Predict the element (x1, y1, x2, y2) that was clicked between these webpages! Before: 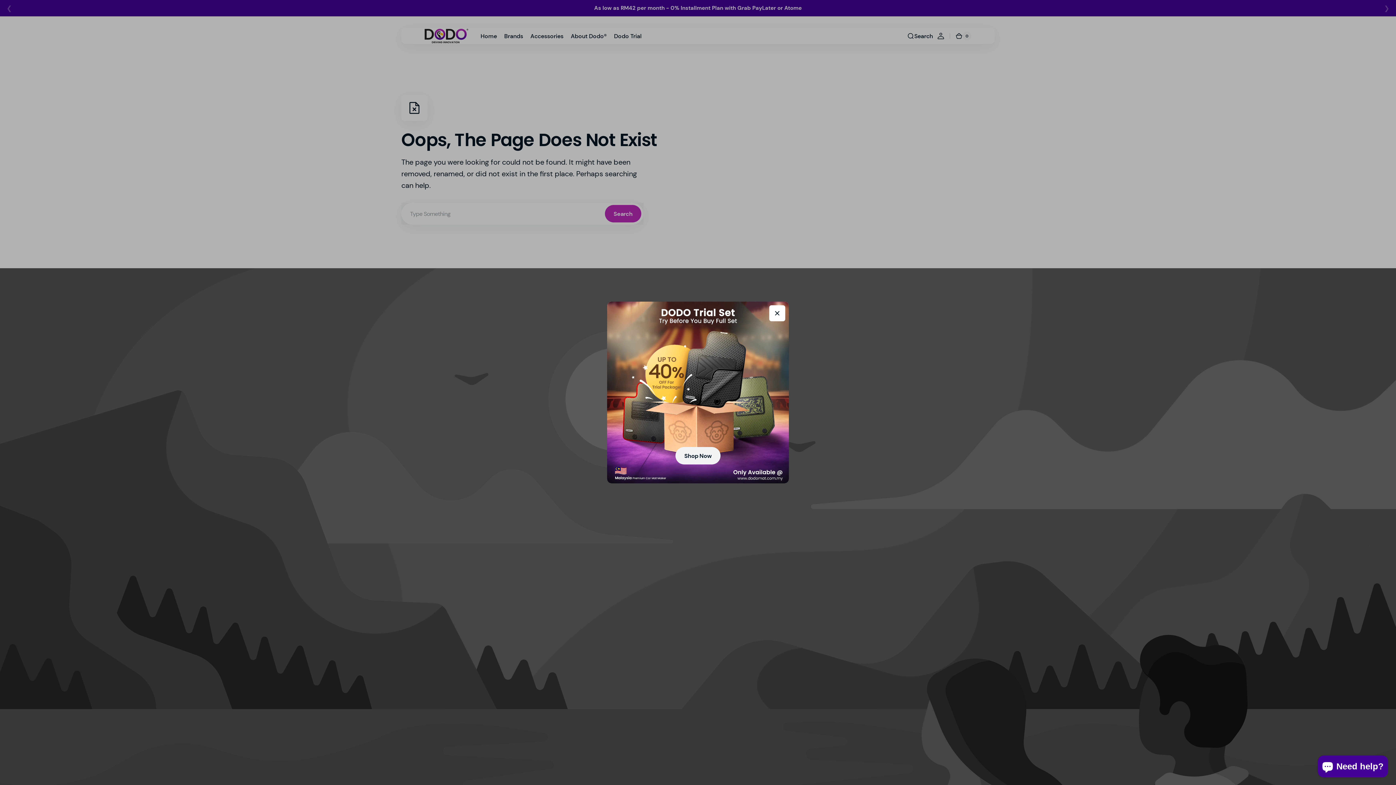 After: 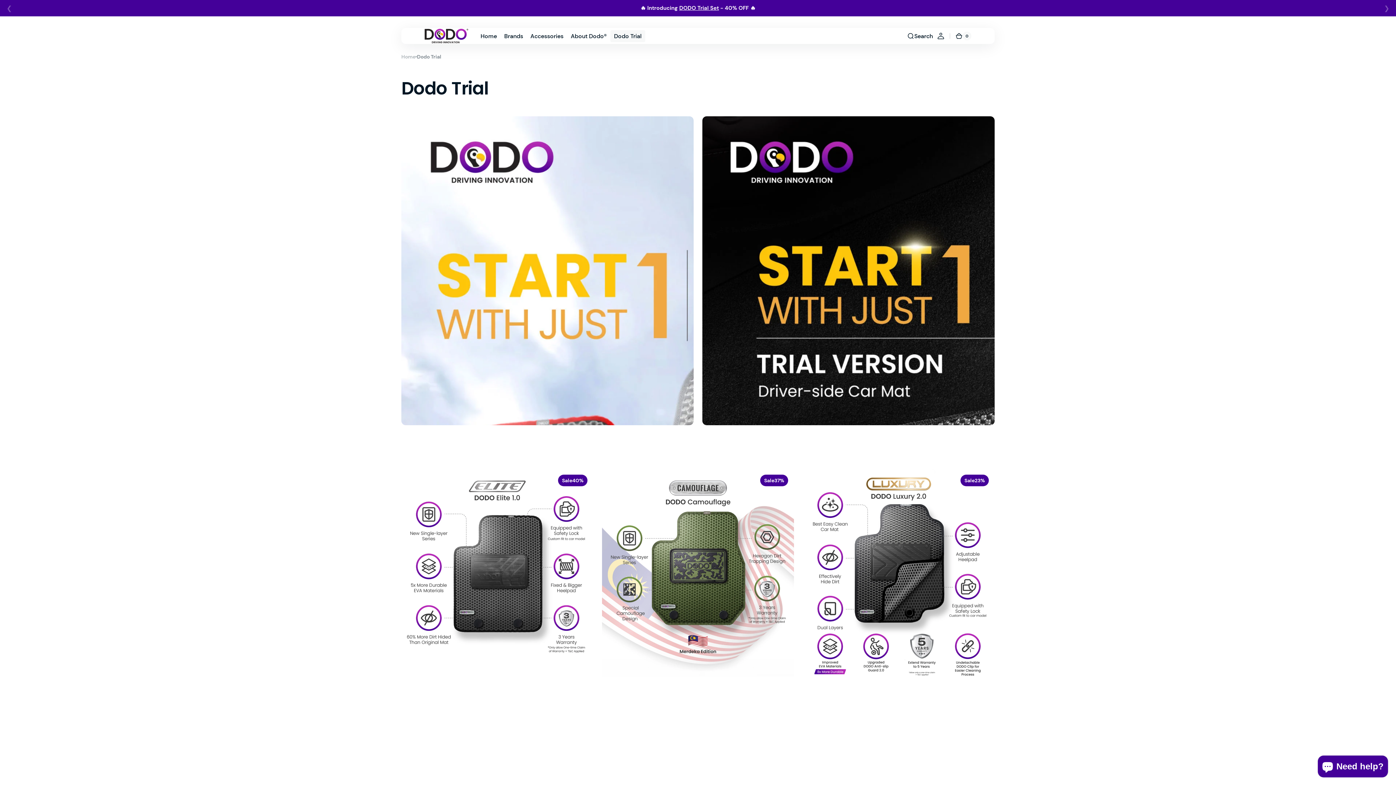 Action: bbox: (675, 447, 720, 464) label: Shop Now